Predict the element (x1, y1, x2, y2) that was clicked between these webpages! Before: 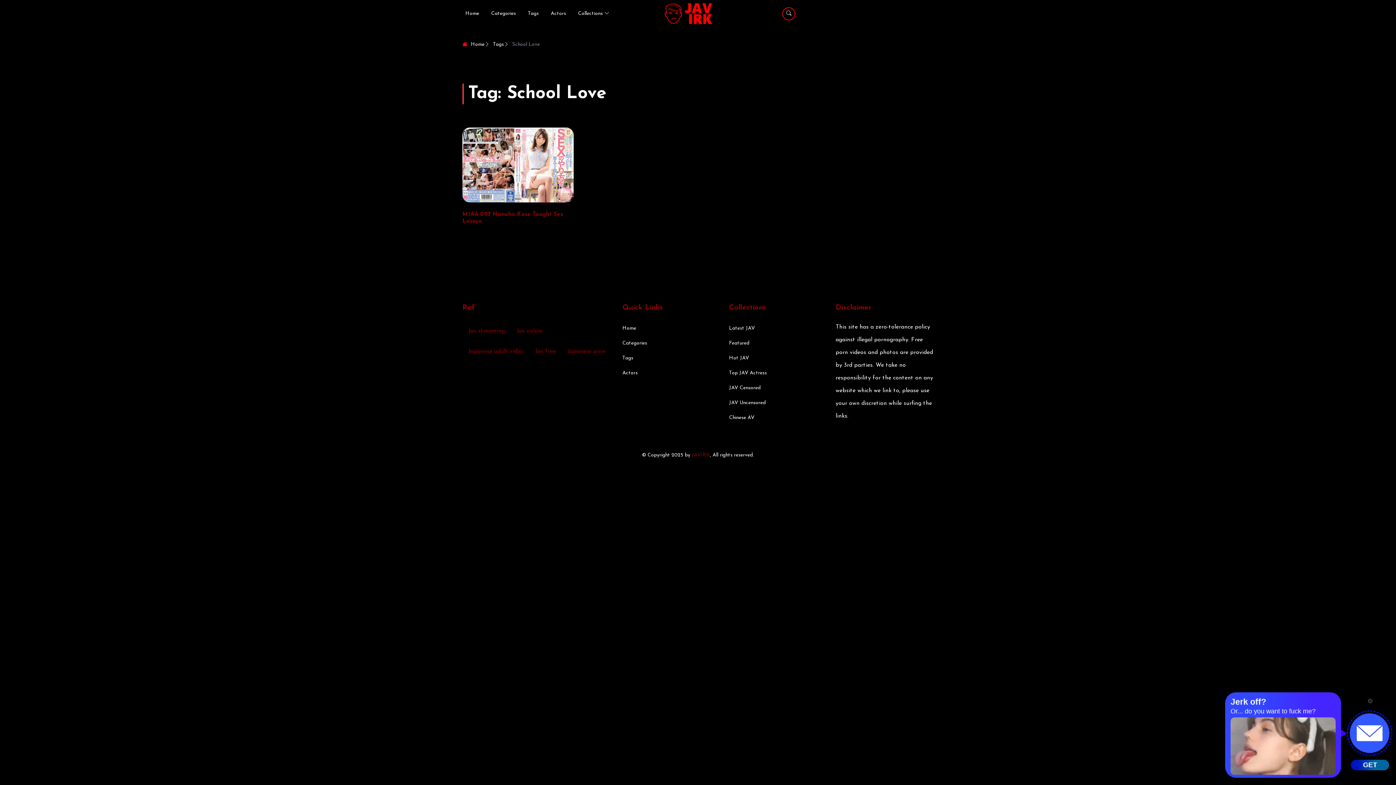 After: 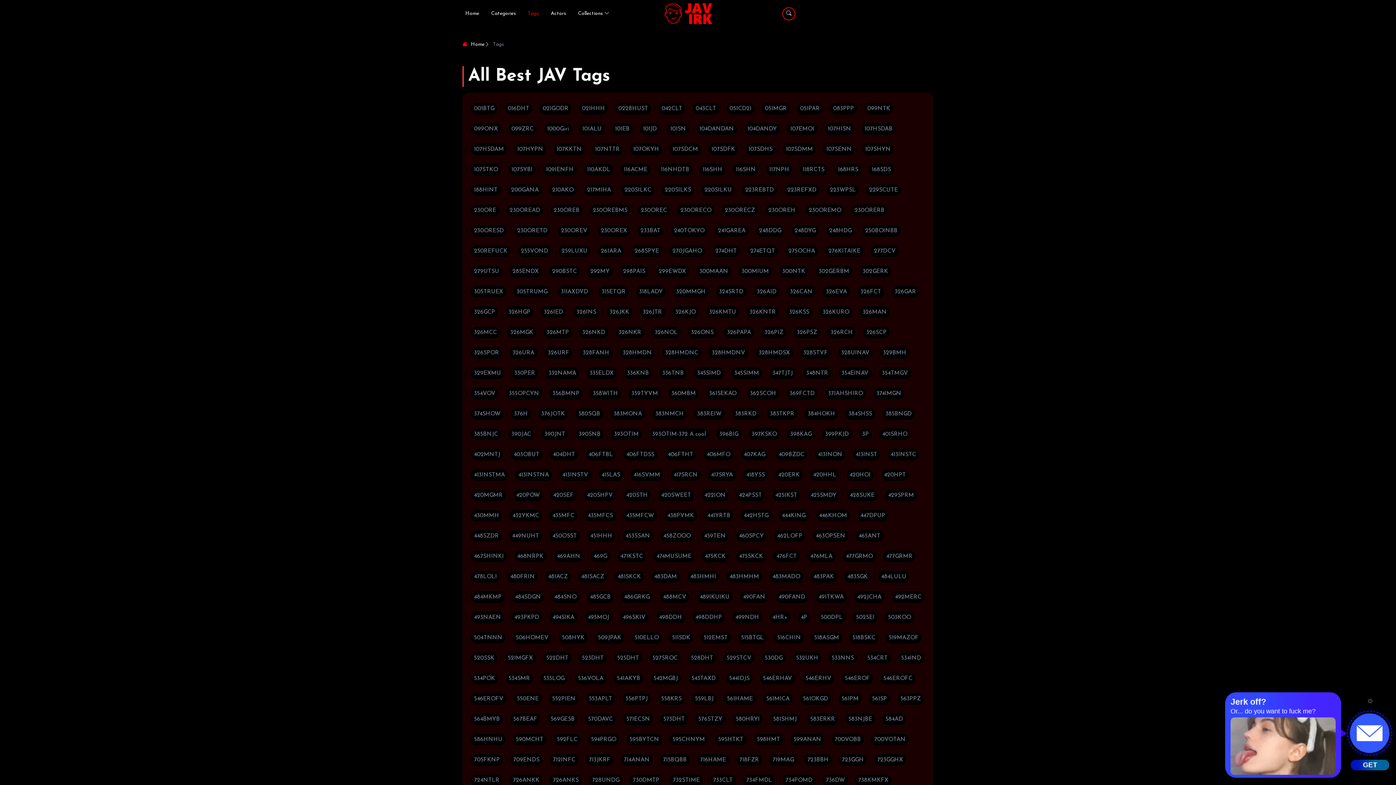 Action: label: Tags bbox: (525, 4, 541, 23)